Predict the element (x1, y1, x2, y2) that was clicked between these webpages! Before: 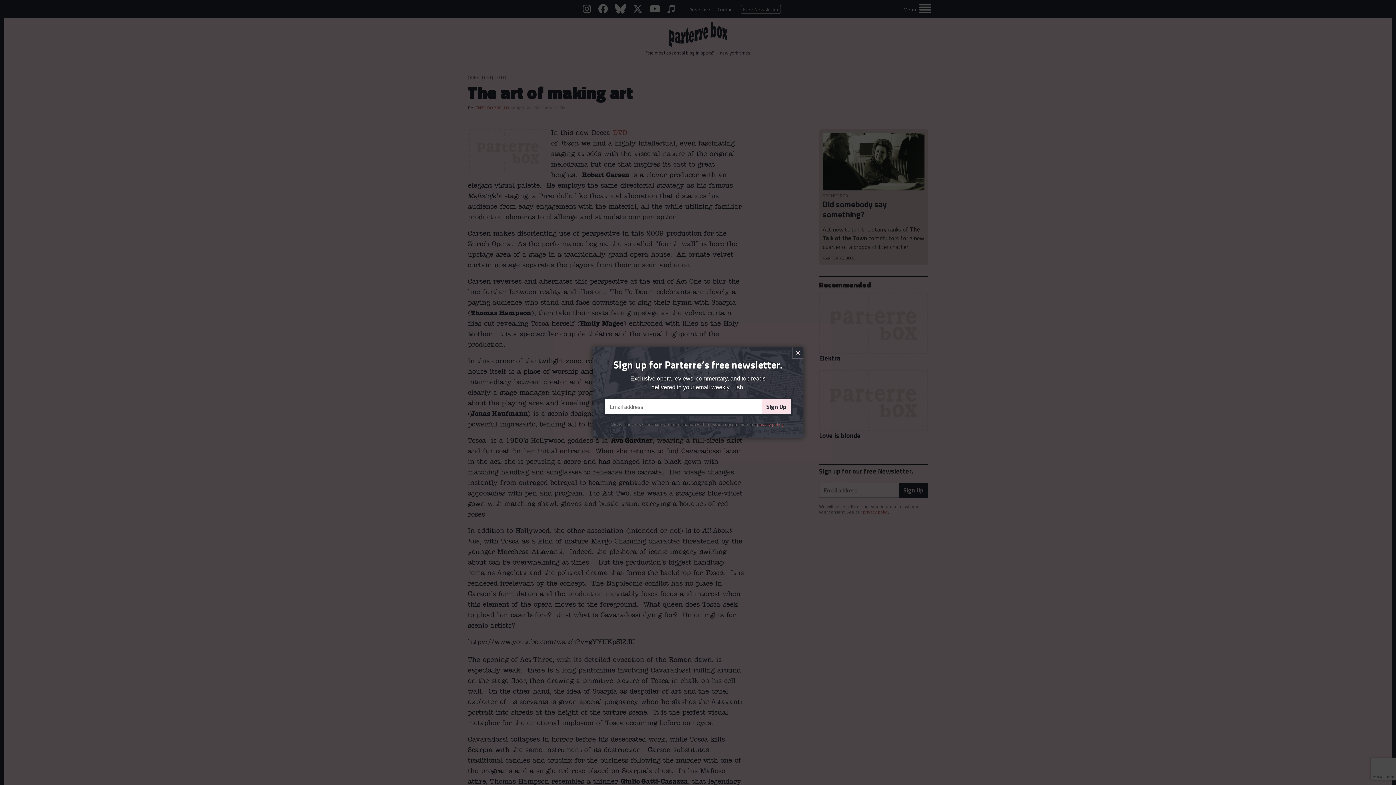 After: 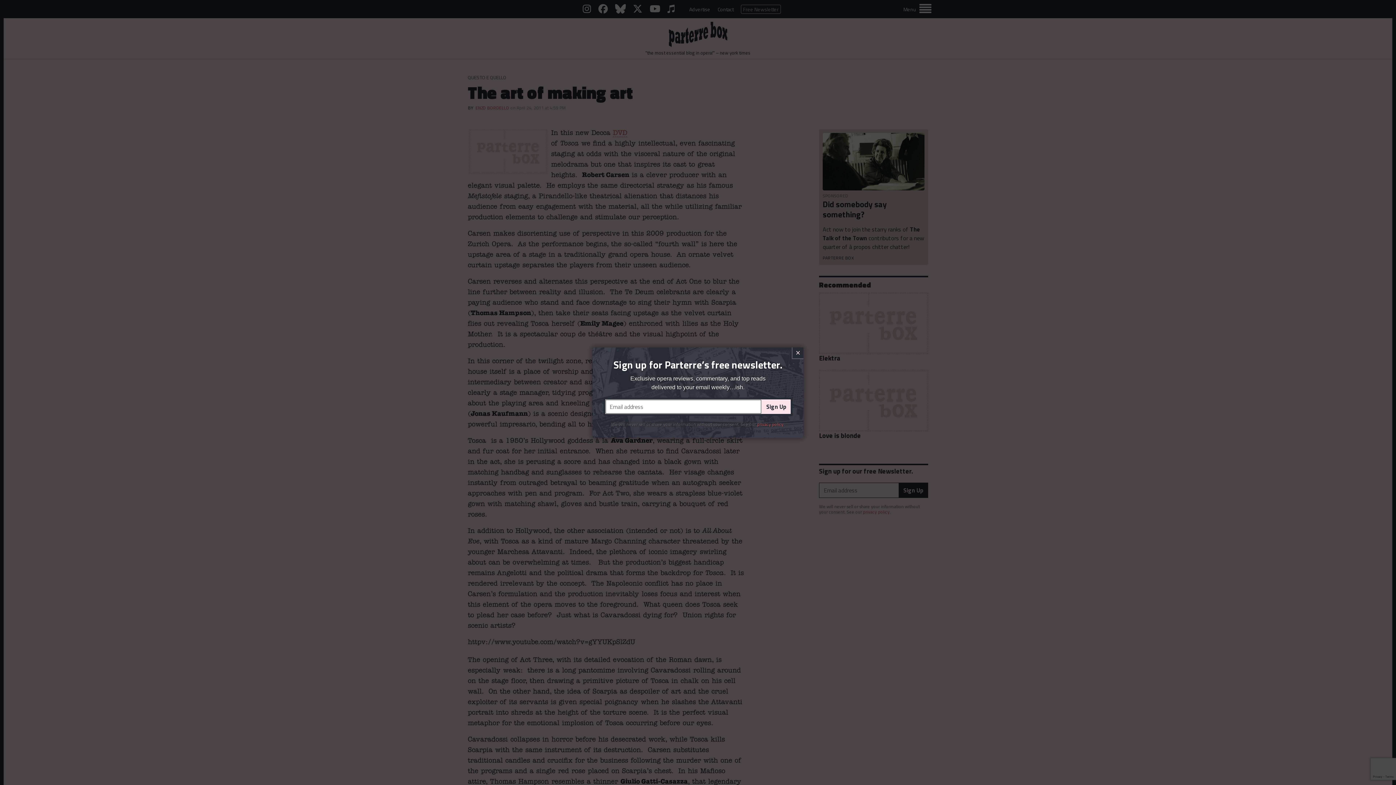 Action: bbox: (761, 399, 790, 414) label: Sign Up